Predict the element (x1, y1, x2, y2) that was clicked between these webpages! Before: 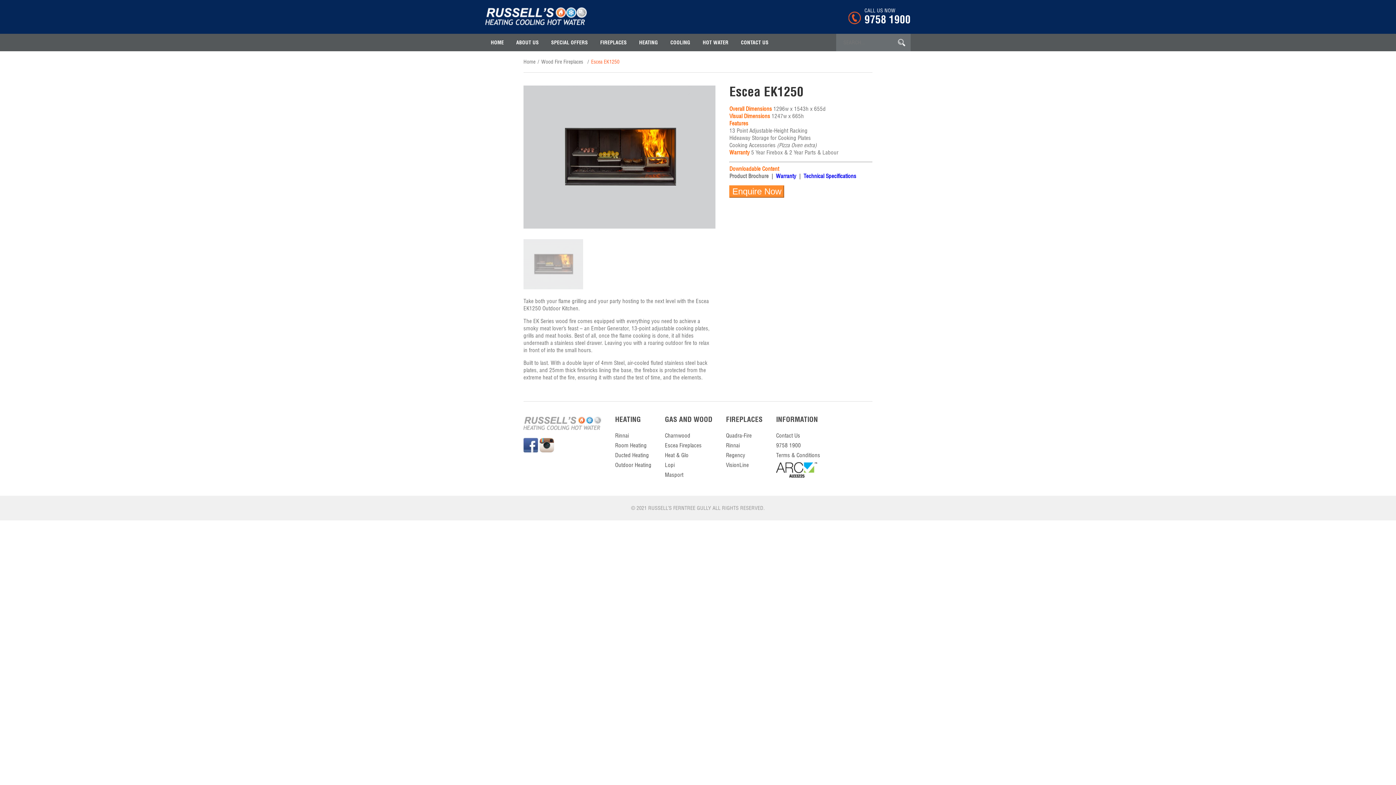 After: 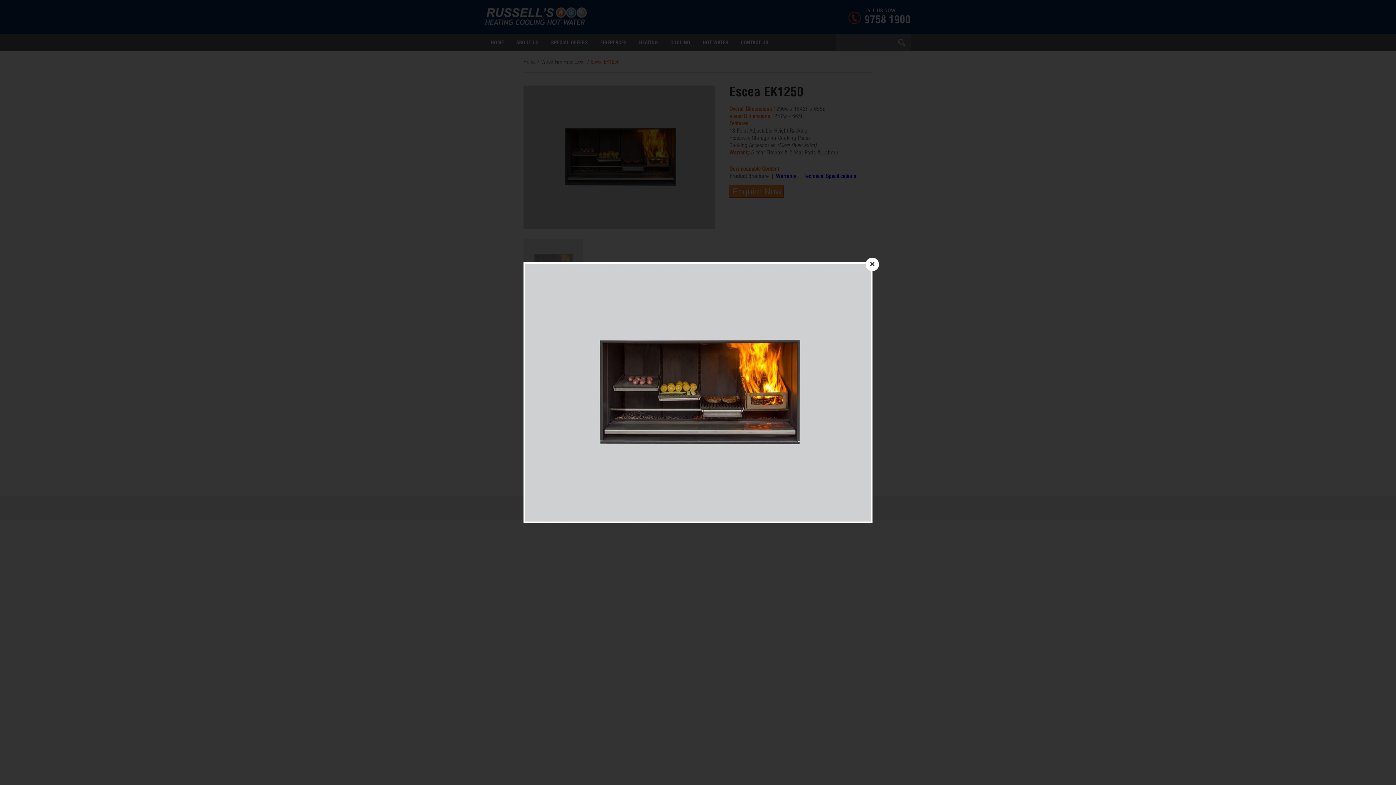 Action: bbox: (523, 85, 715, 233)